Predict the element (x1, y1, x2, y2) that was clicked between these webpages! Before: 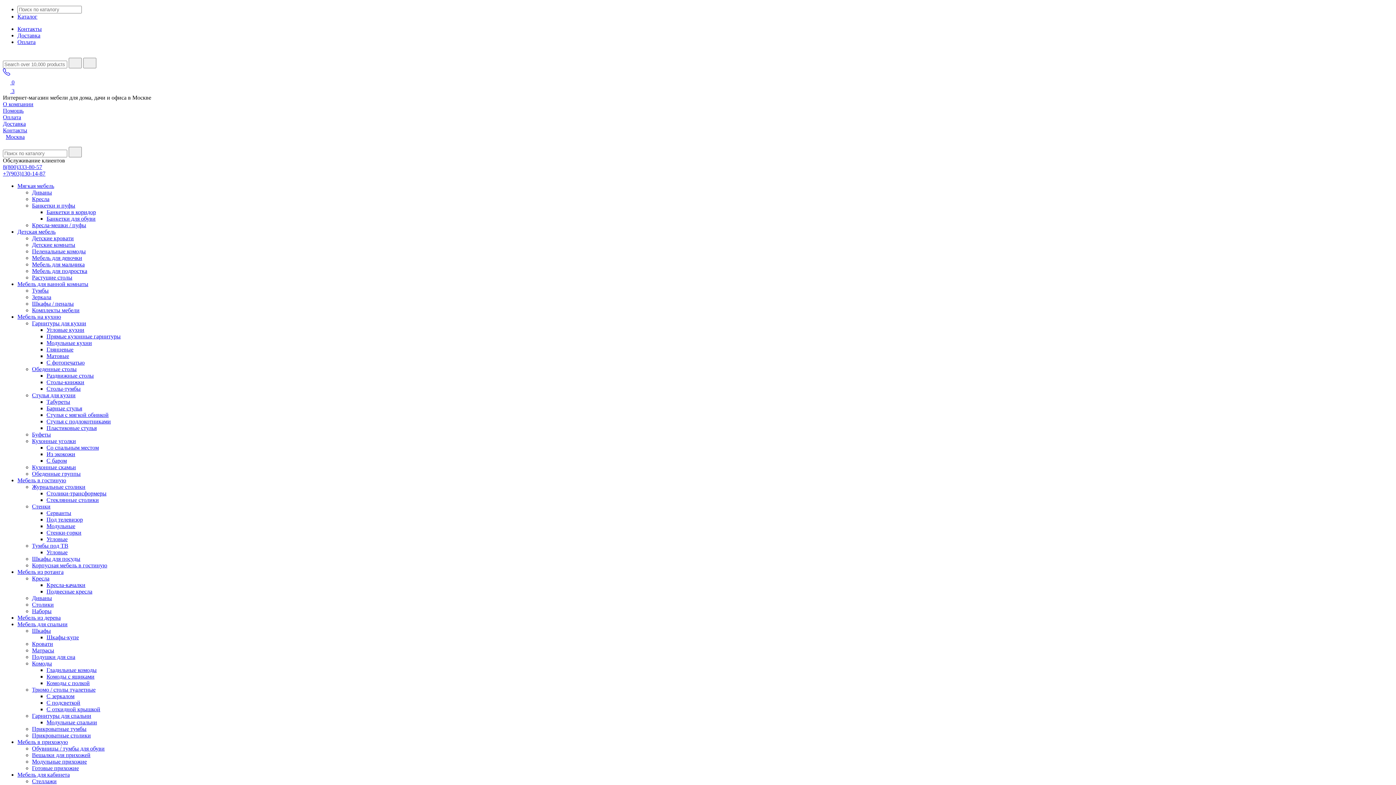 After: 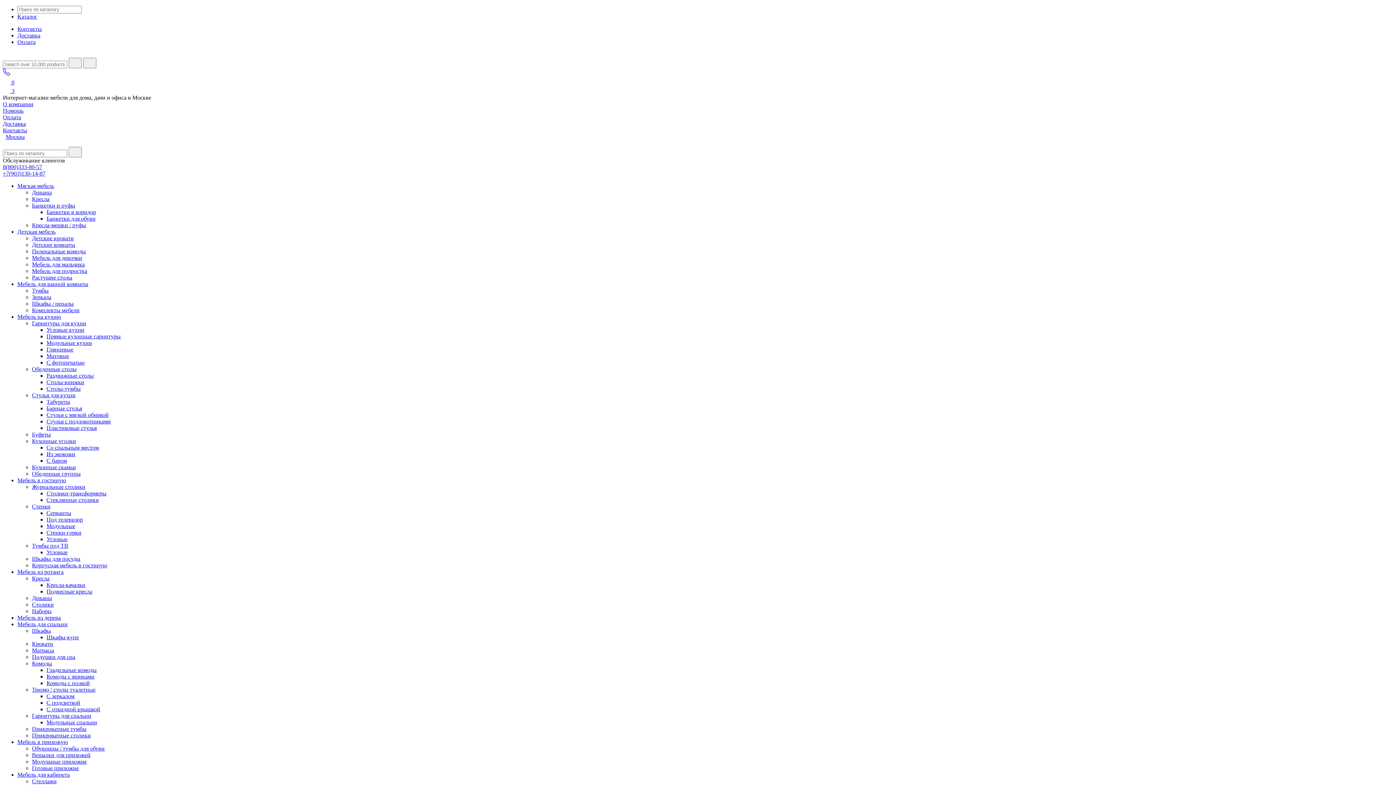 Action: label: Мебель для мальчика bbox: (32, 261, 84, 267)